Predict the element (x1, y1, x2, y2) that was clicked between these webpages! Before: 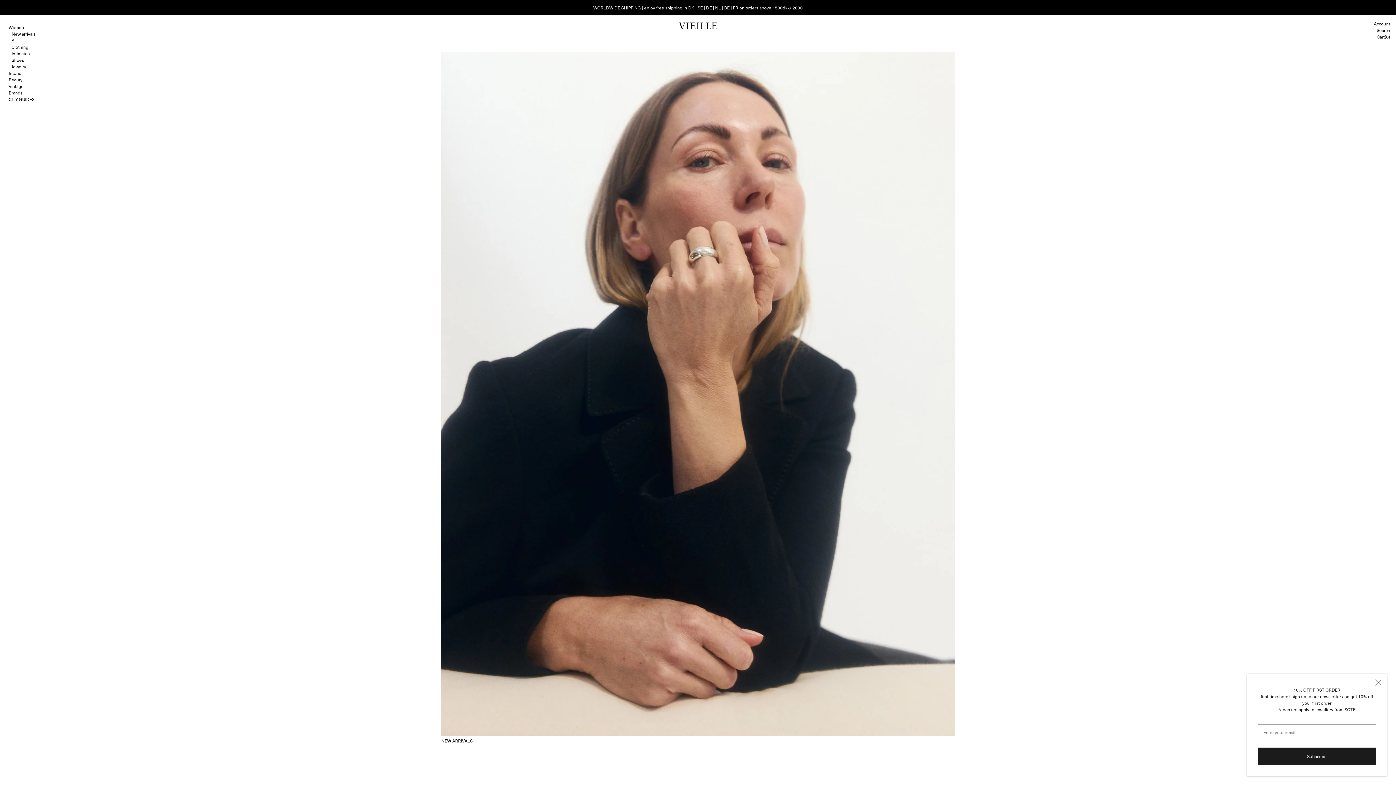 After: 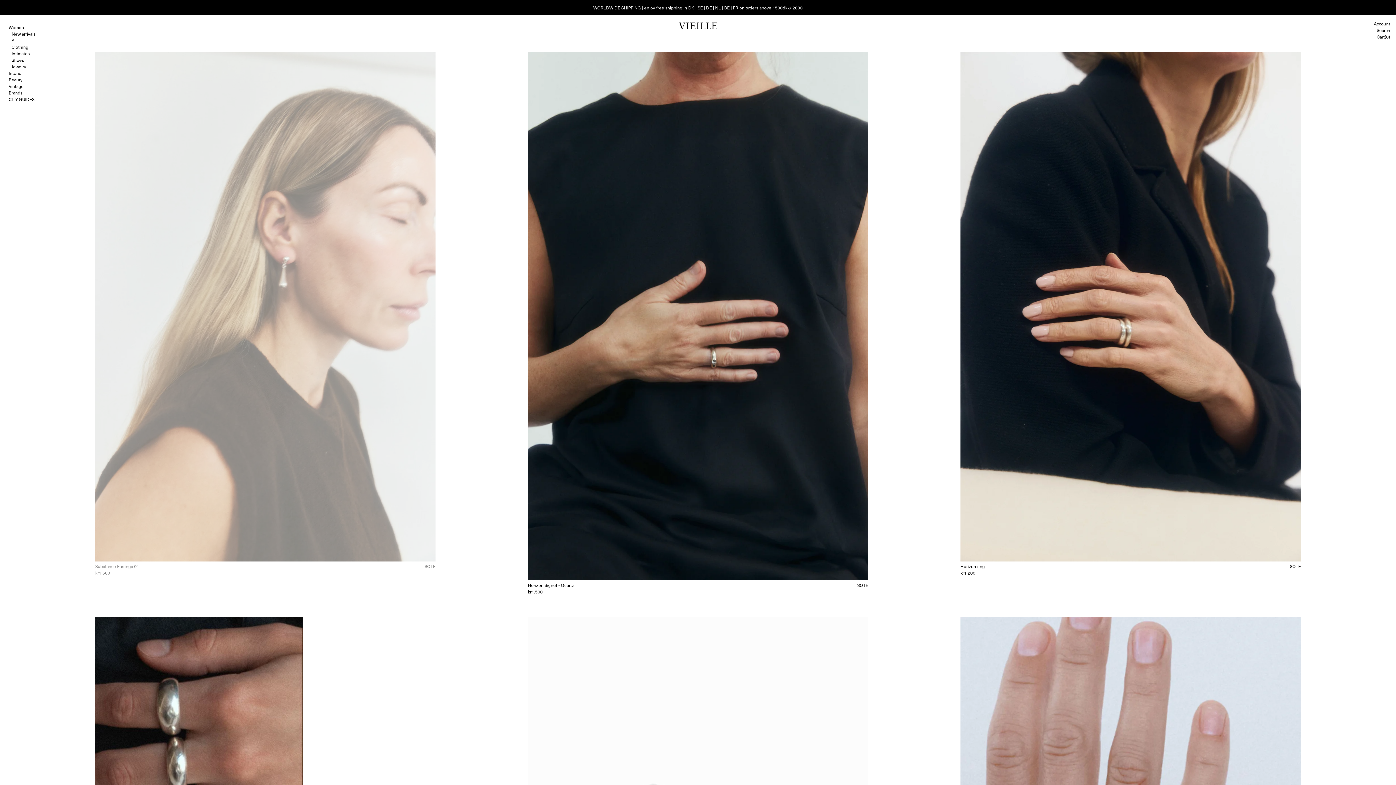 Action: label: Jewelry bbox: (11, 63, 26, 69)